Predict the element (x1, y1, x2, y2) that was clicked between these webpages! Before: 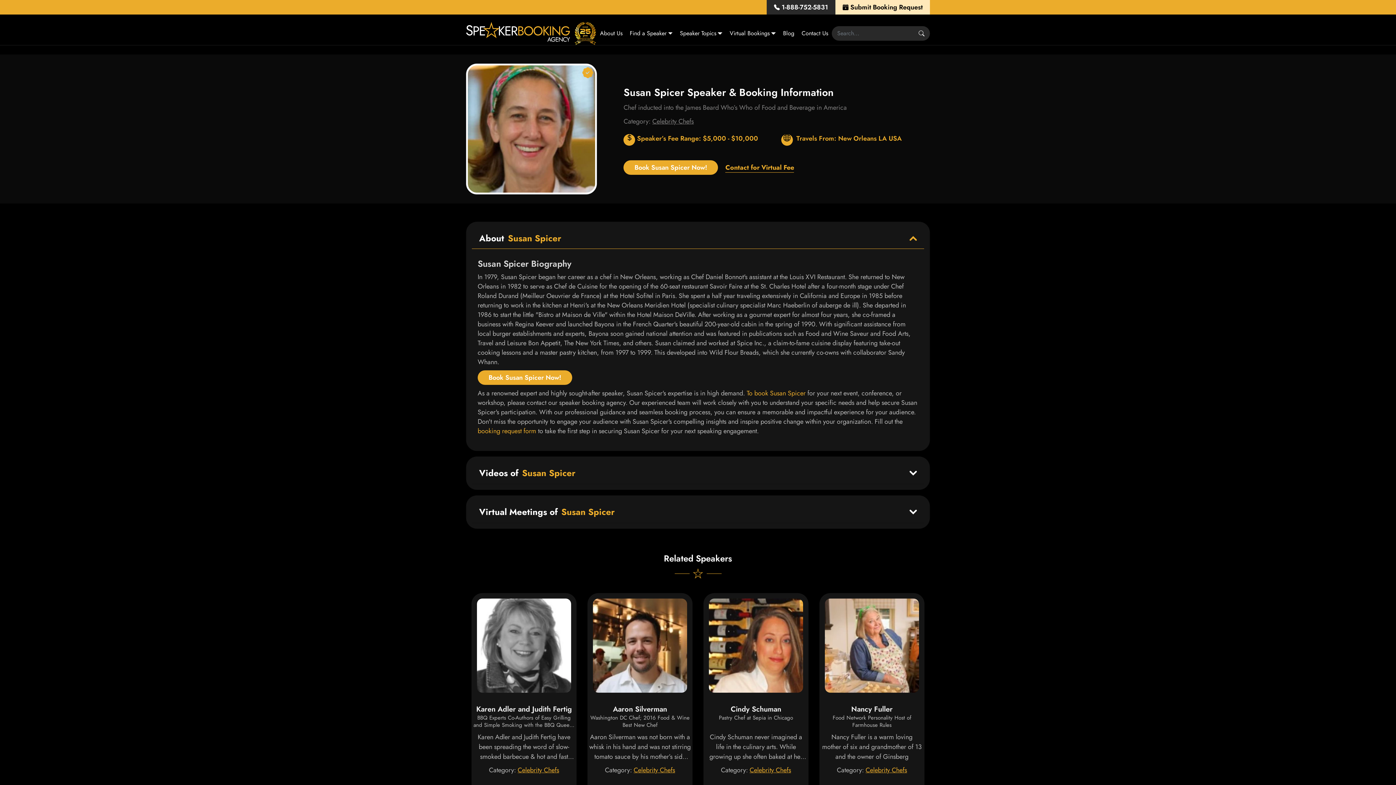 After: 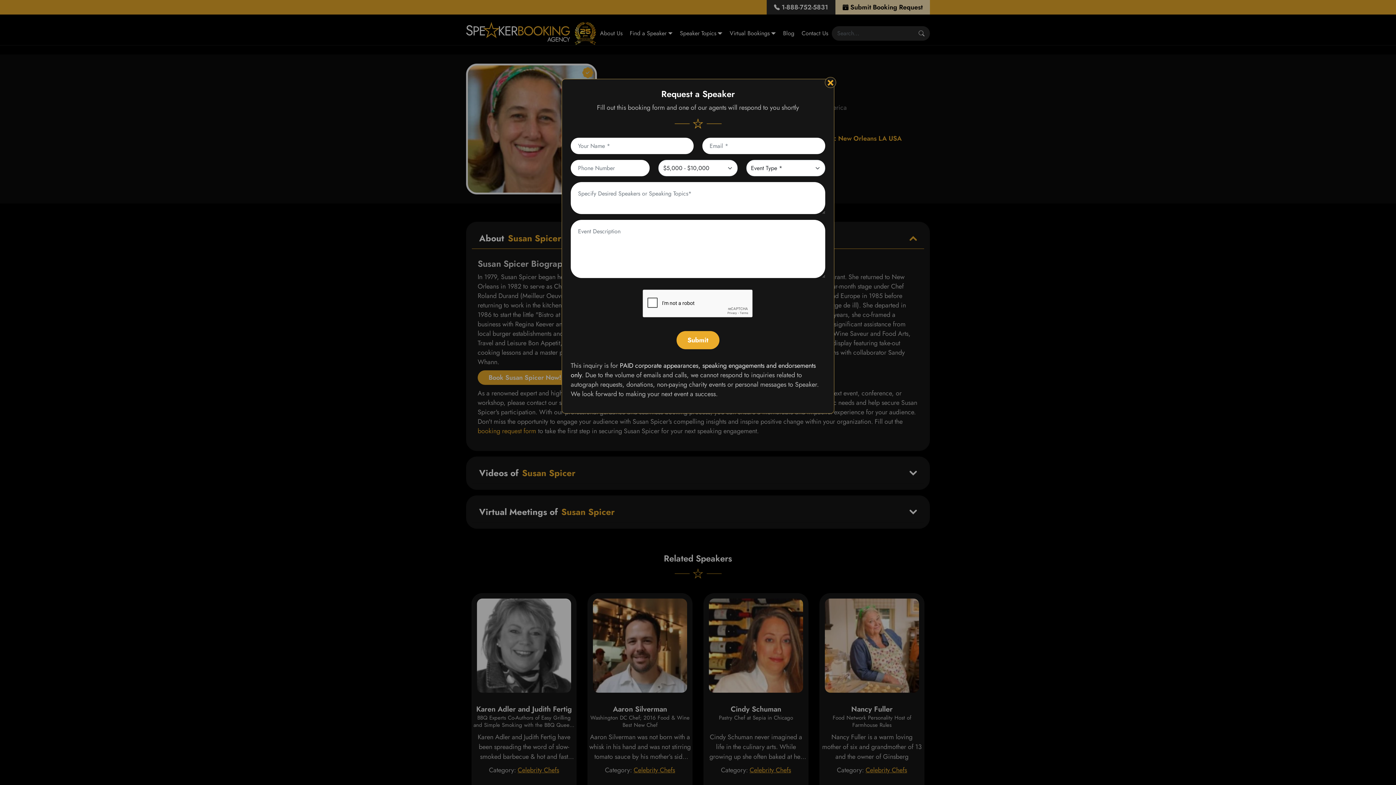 Action: bbox: (766, 0, 835, 14) label: 1-888-752-5831